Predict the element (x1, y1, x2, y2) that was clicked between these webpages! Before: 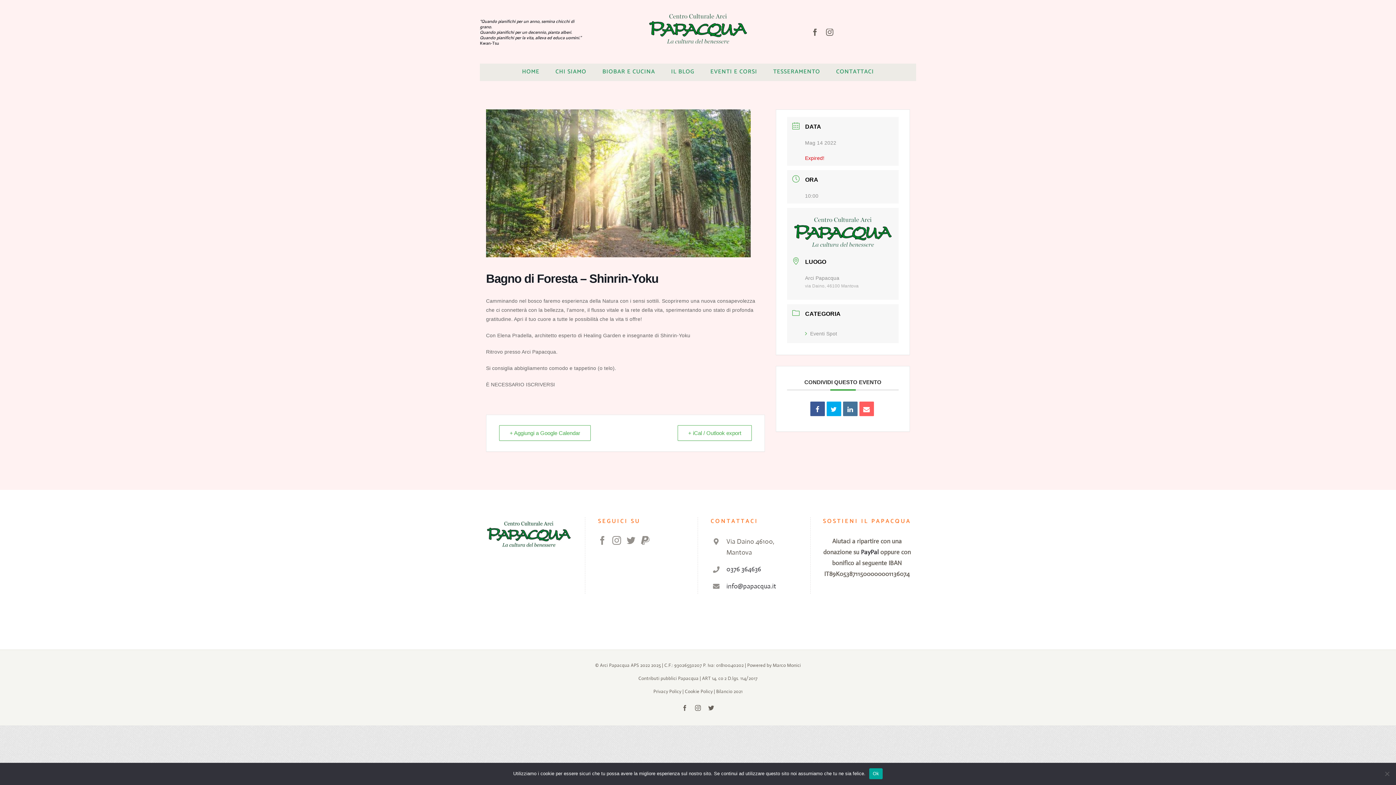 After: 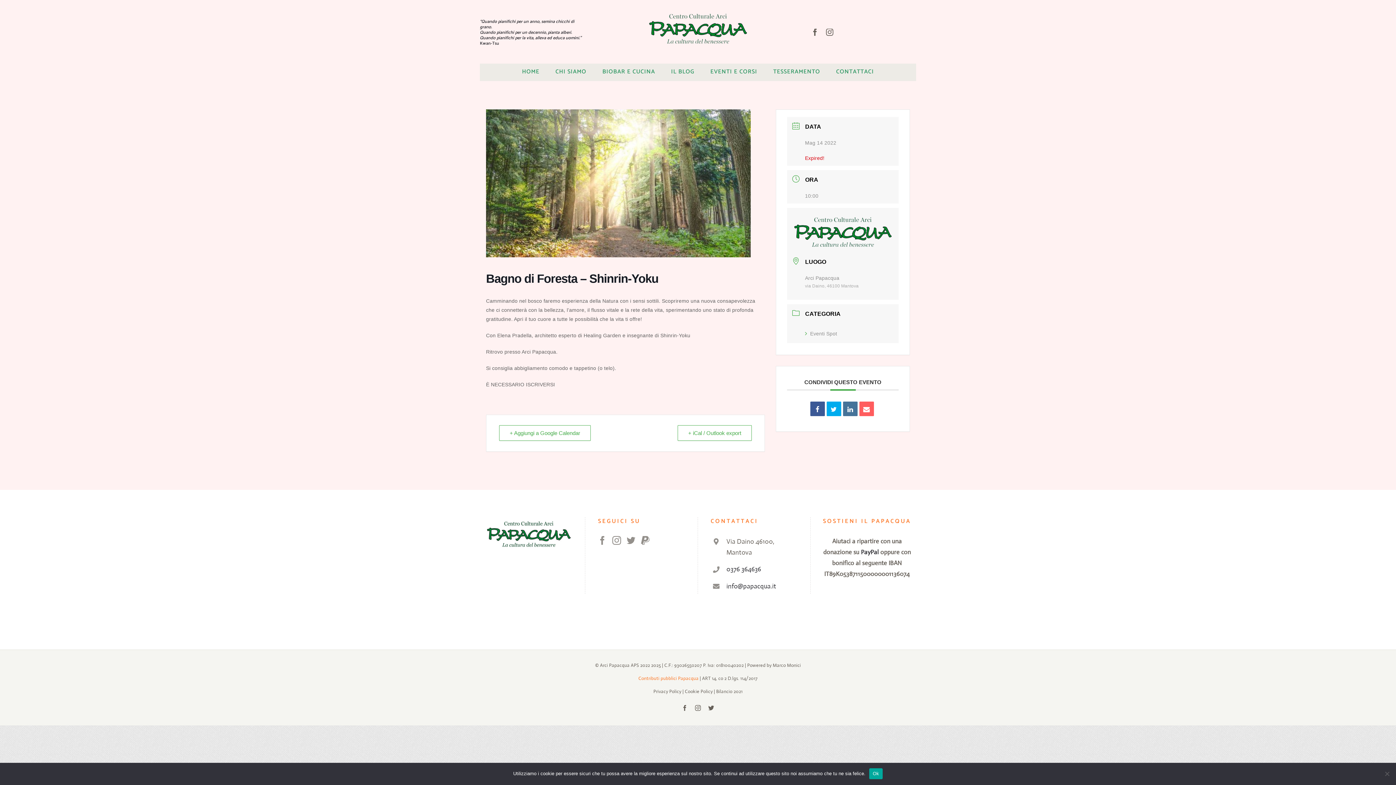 Action: label: Contributi pubblici Papacqua bbox: (638, 675, 698, 681)